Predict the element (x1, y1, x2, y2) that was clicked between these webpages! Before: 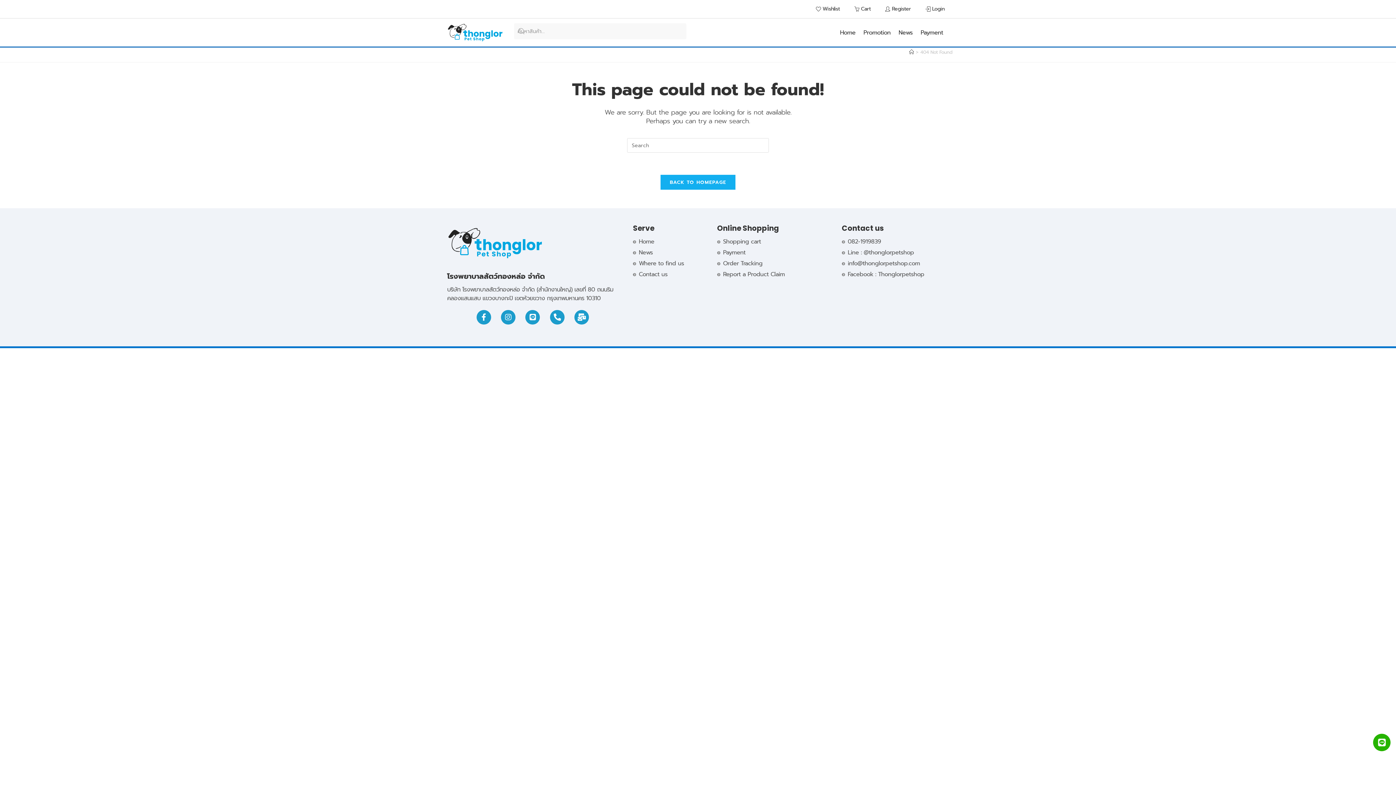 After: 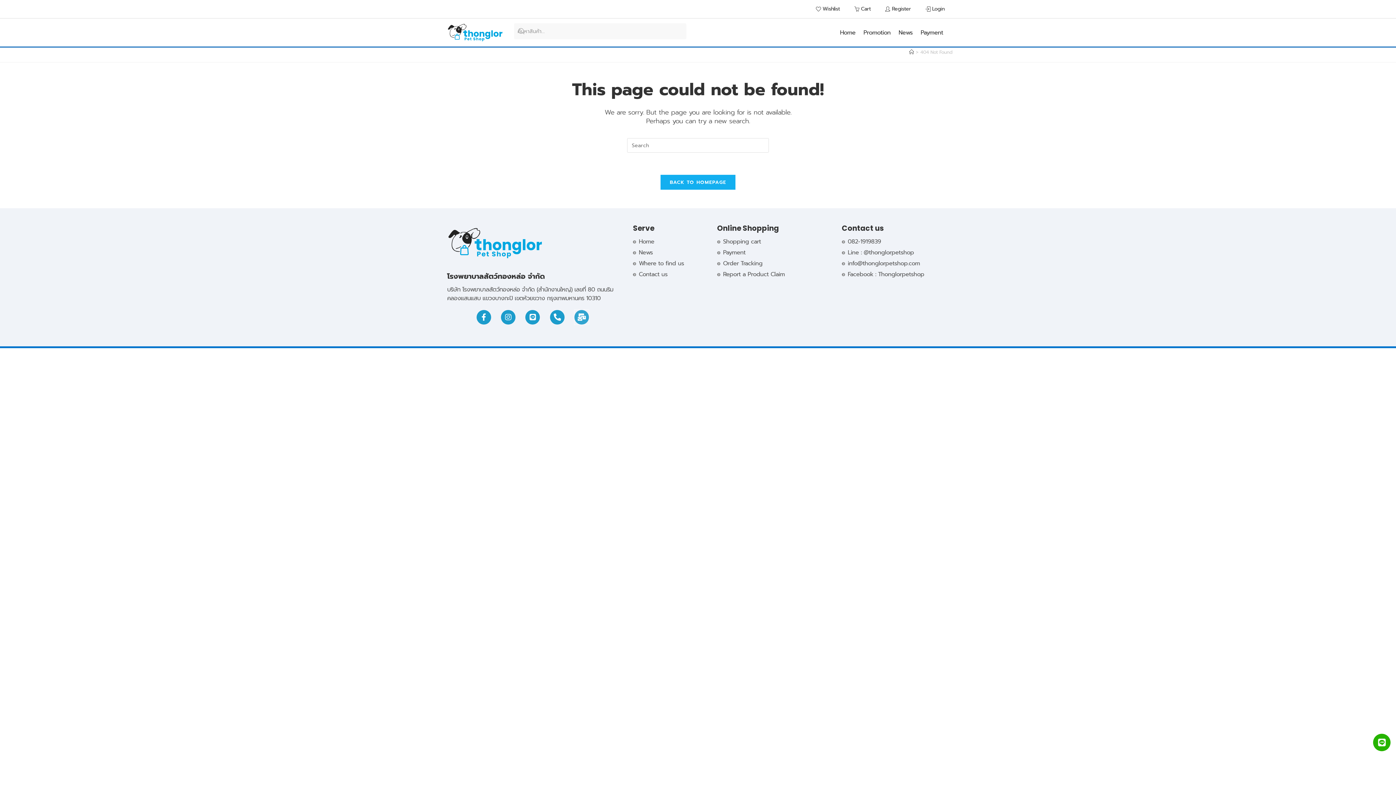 Action: label: Mail-bulk bbox: (574, 310, 589, 324)